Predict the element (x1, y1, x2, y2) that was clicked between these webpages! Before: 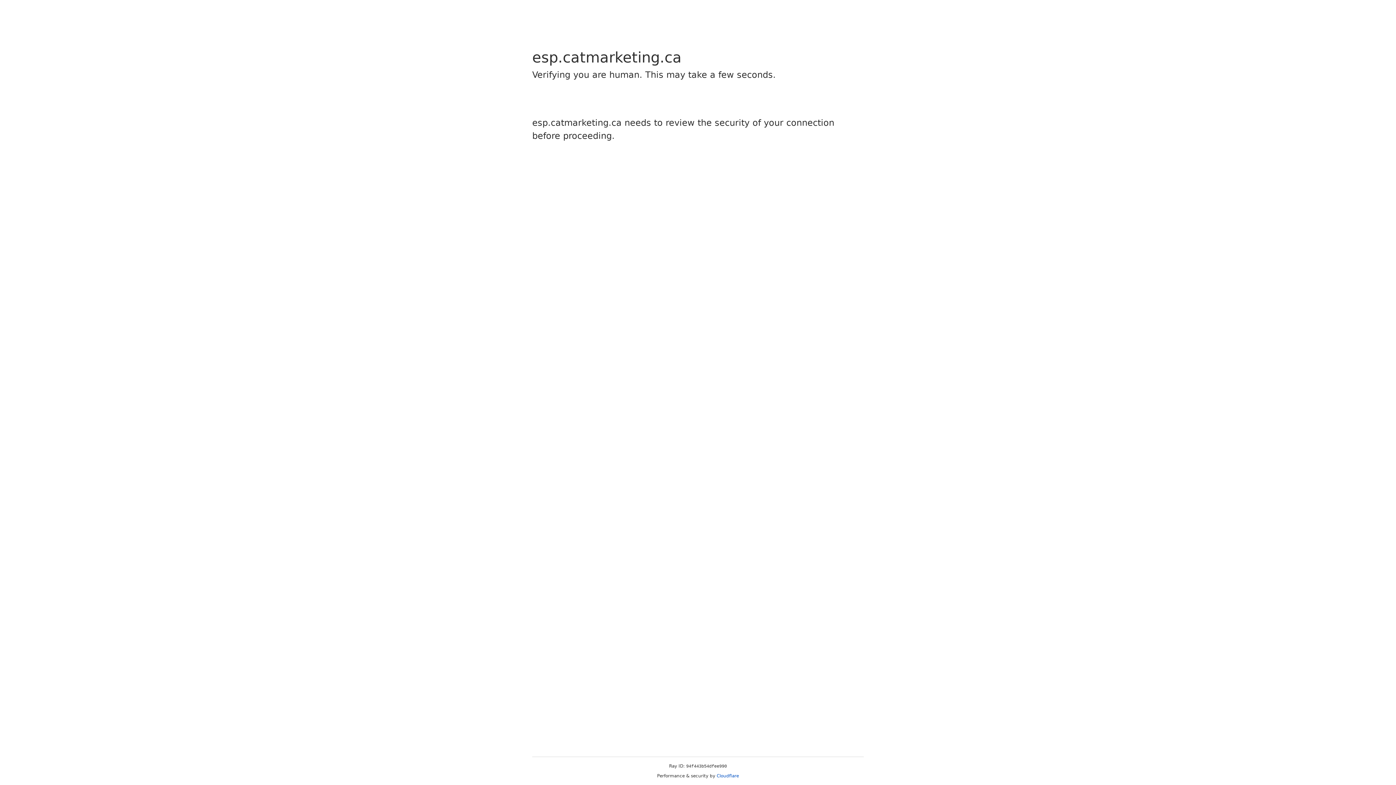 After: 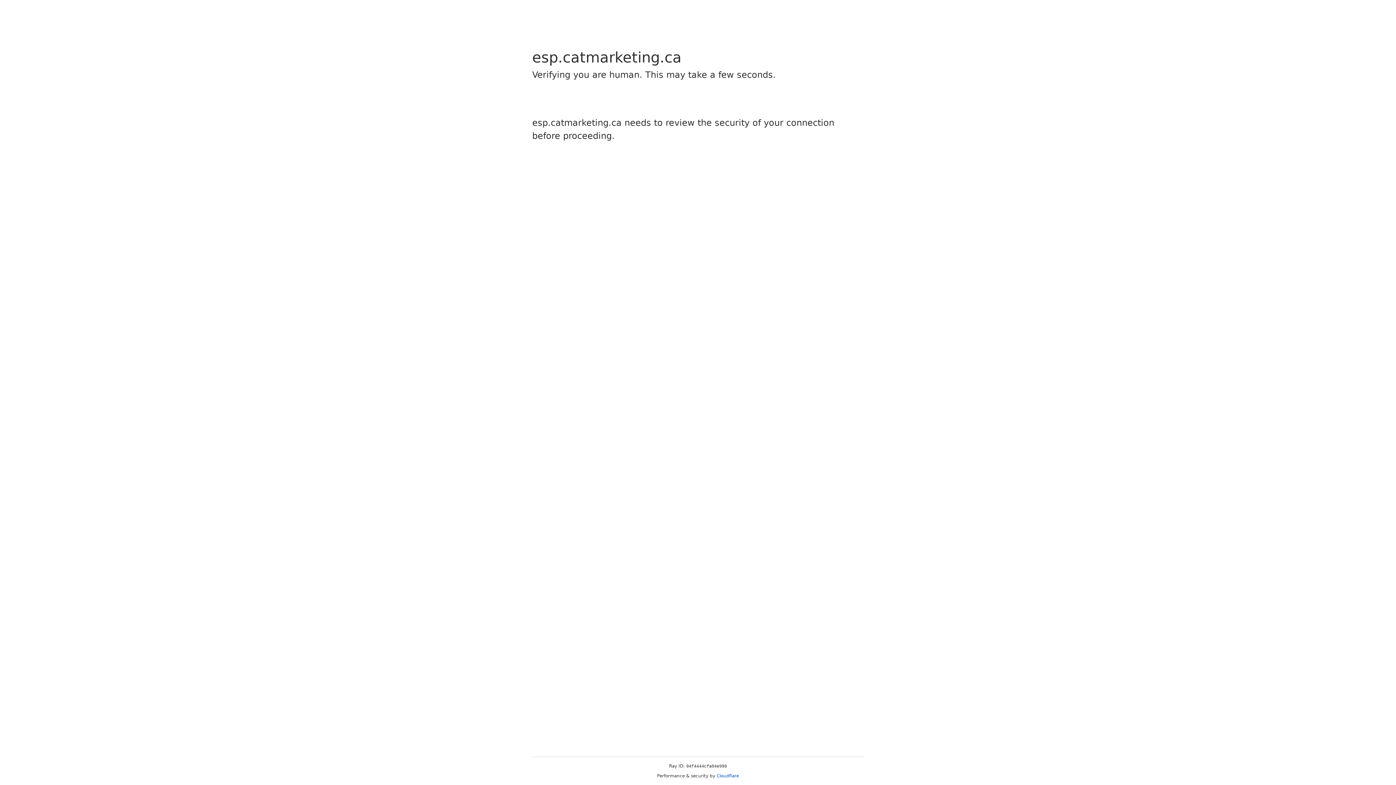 Action: label: Cloudflare bbox: (716, 773, 739, 778)